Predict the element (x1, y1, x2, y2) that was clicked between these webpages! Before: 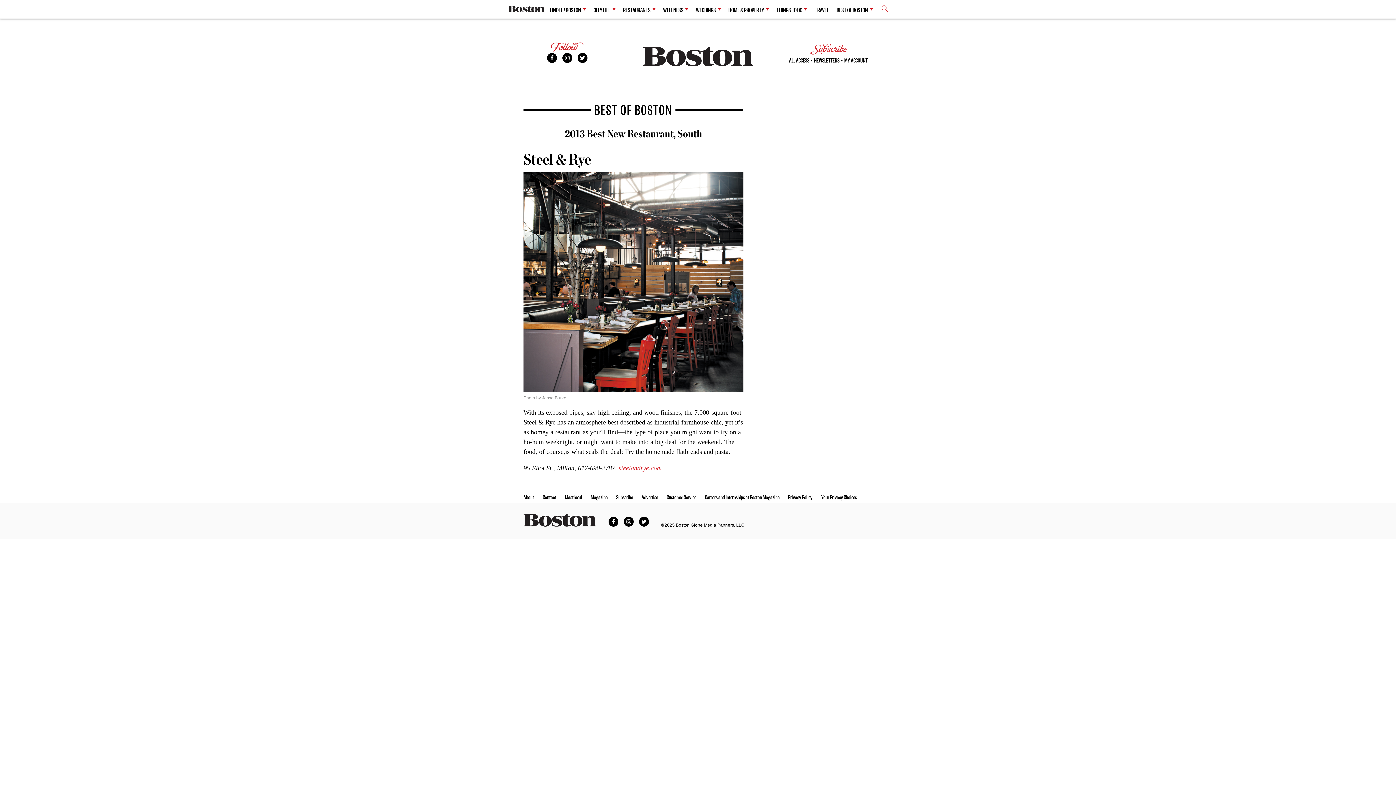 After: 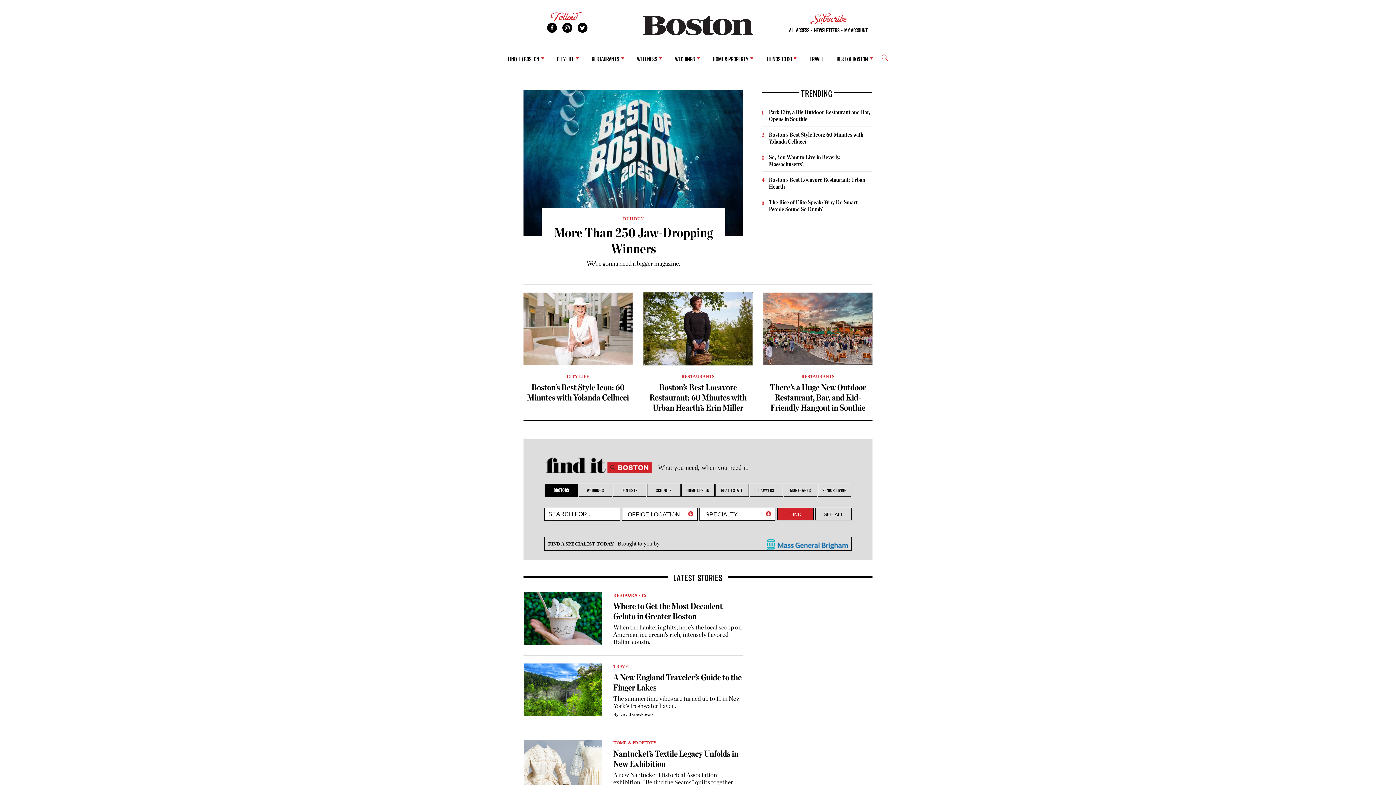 Action: bbox: (610, 46, 785, 67) label: Boston Magazine